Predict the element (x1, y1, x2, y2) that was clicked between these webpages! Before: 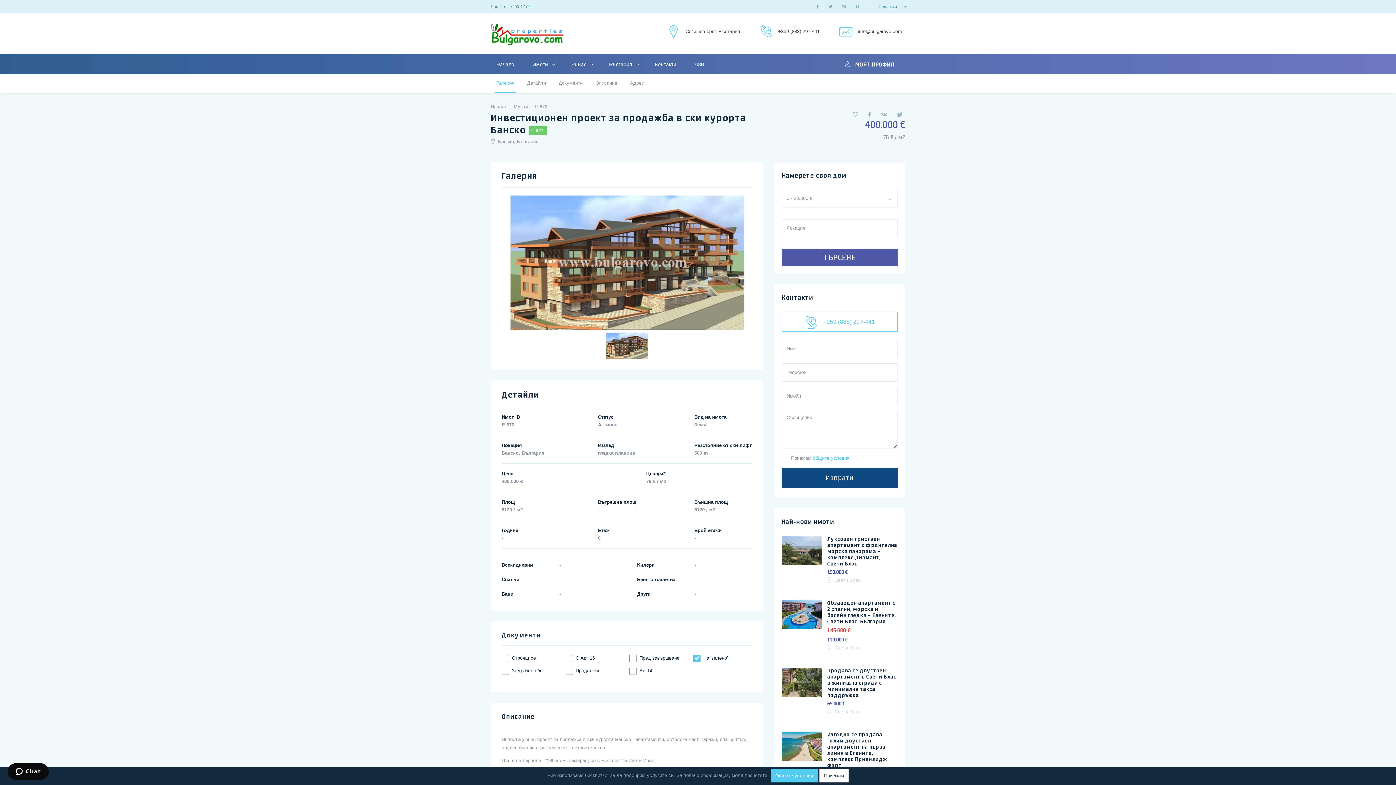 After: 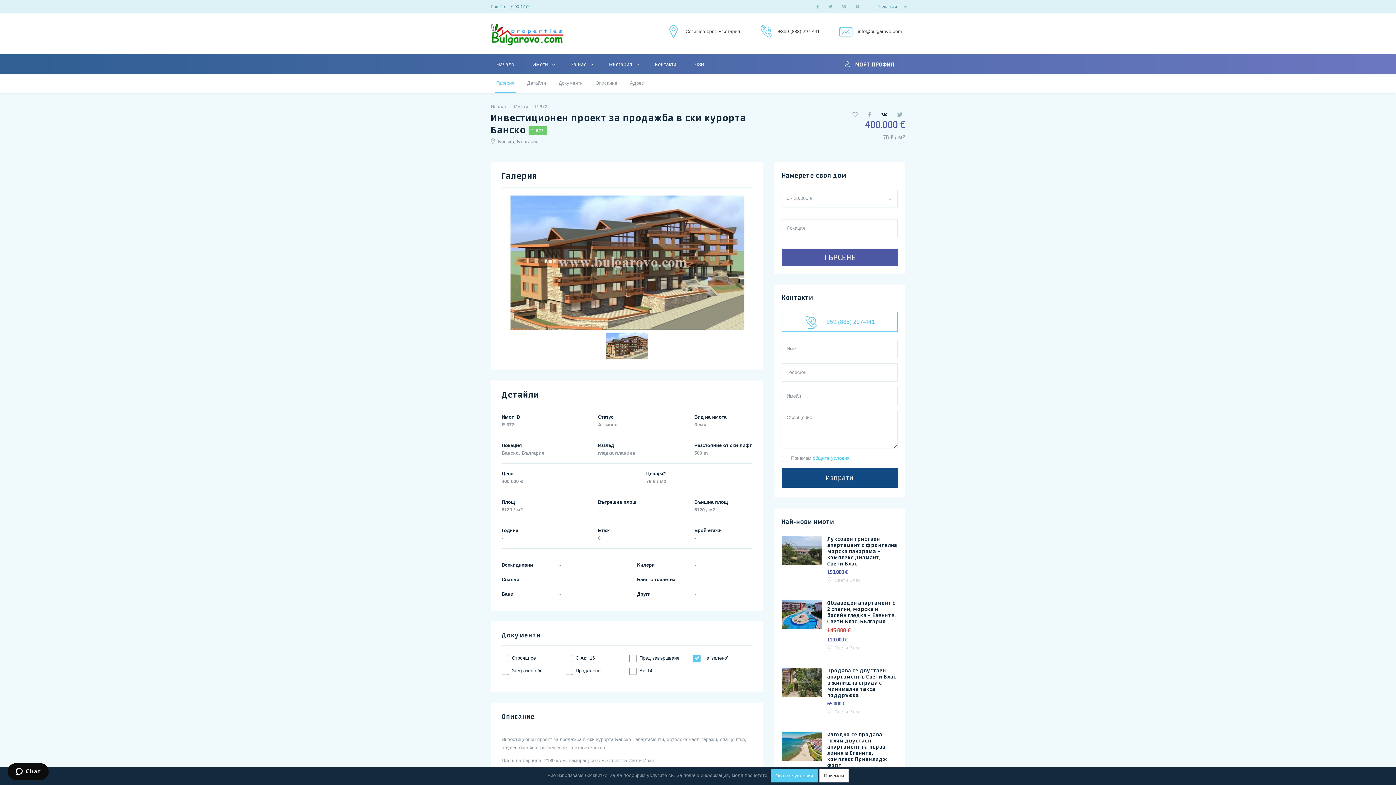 Action: bbox: (879, 111, 889, 117)